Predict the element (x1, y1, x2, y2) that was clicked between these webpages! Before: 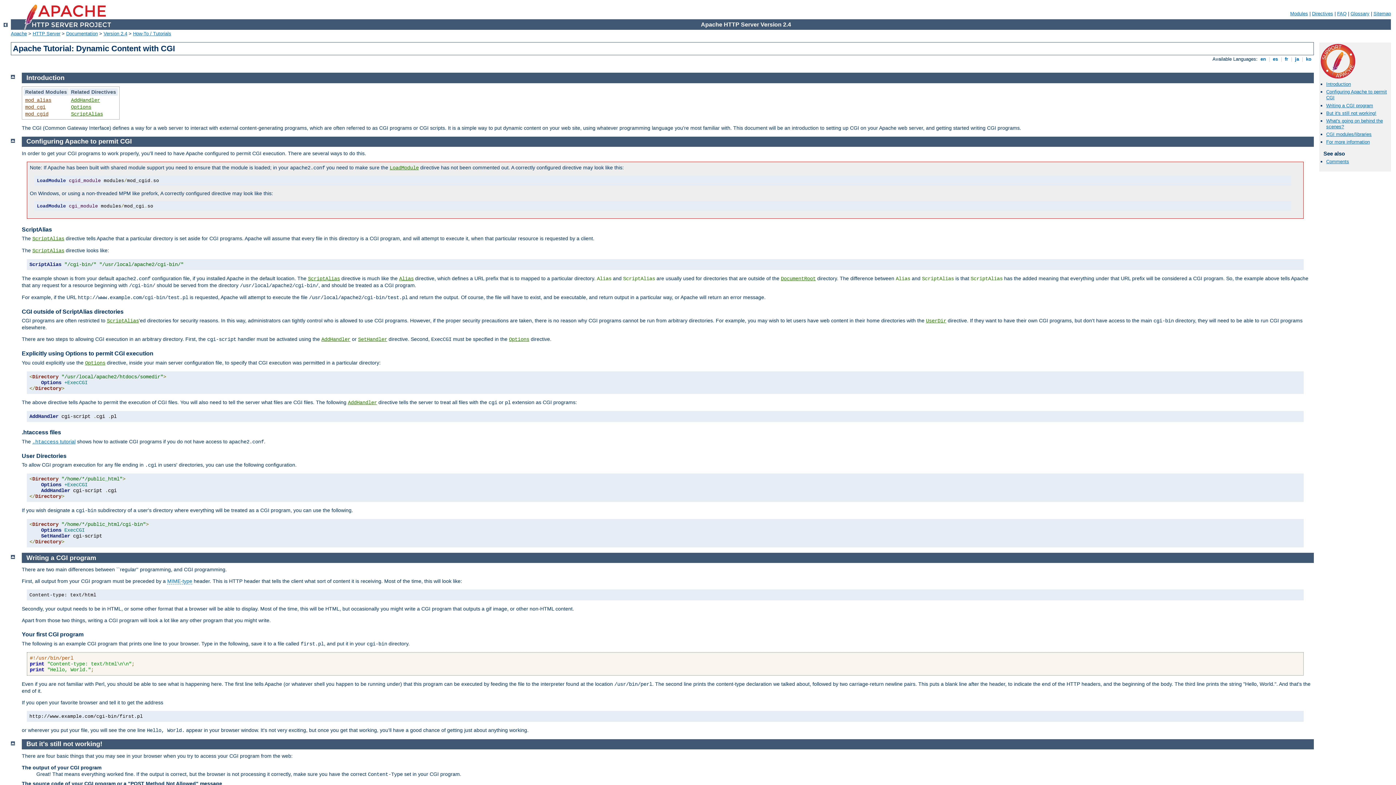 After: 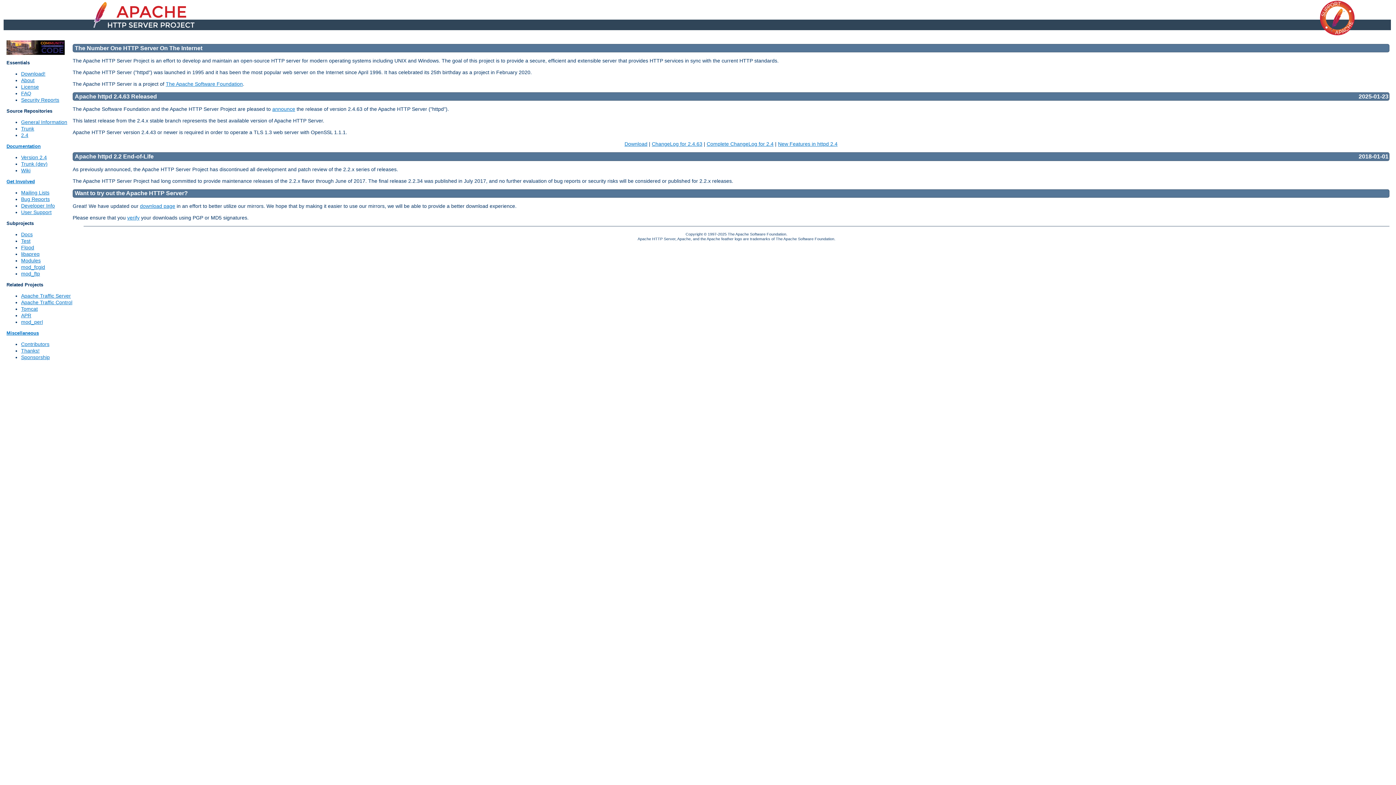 Action: label: HTTP Server bbox: (32, 30, 60, 36)